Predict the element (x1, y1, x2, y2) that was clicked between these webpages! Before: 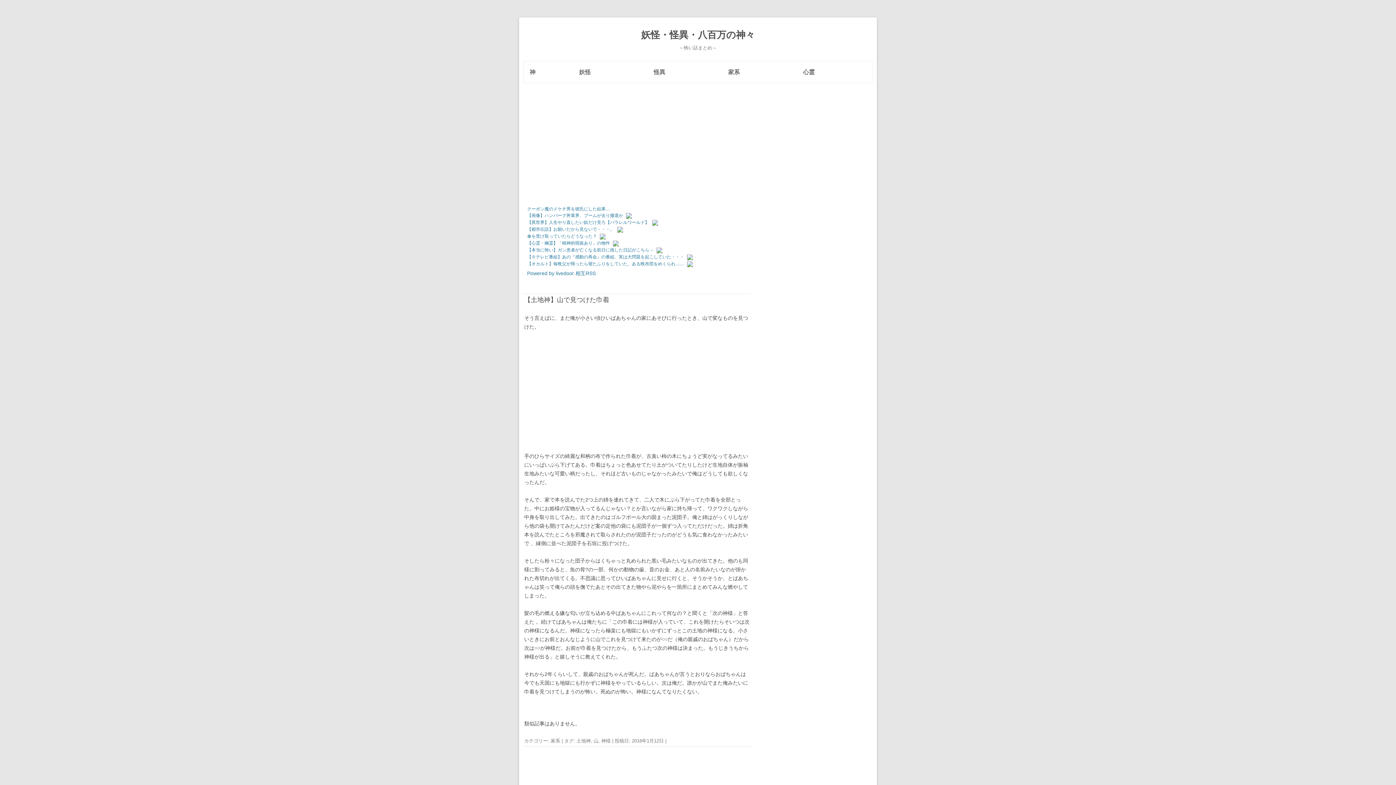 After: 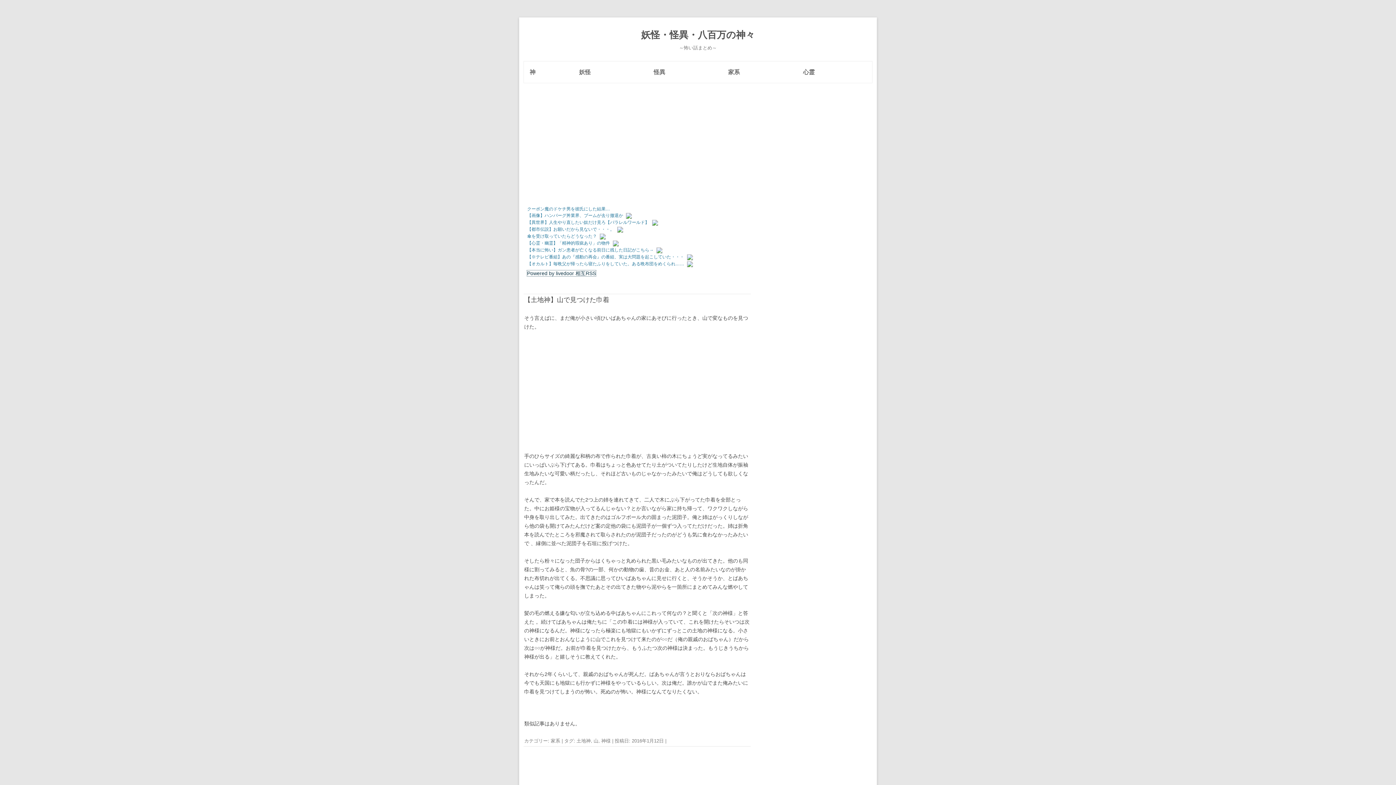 Action: label: Powered by livedoor 相互RSS bbox: (527, 270, 596, 276)